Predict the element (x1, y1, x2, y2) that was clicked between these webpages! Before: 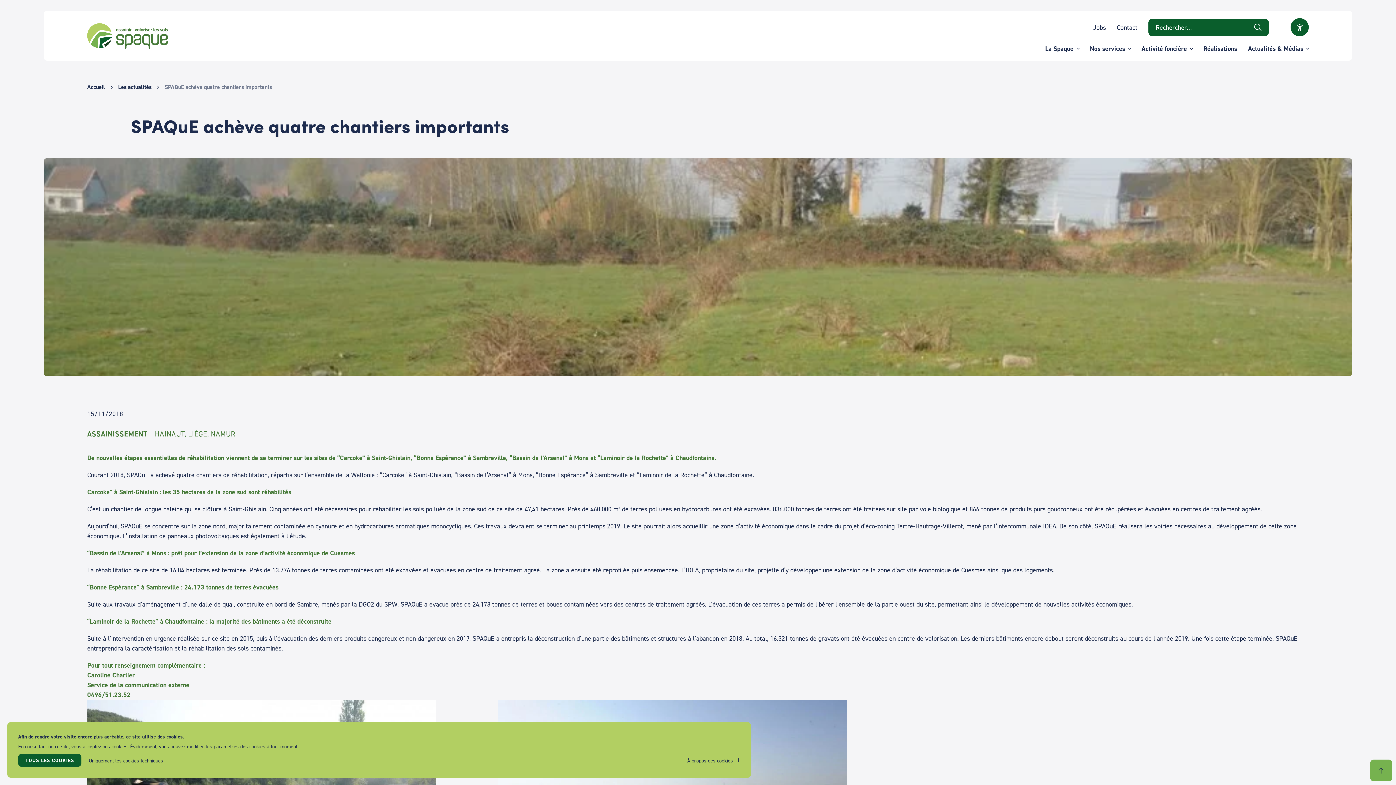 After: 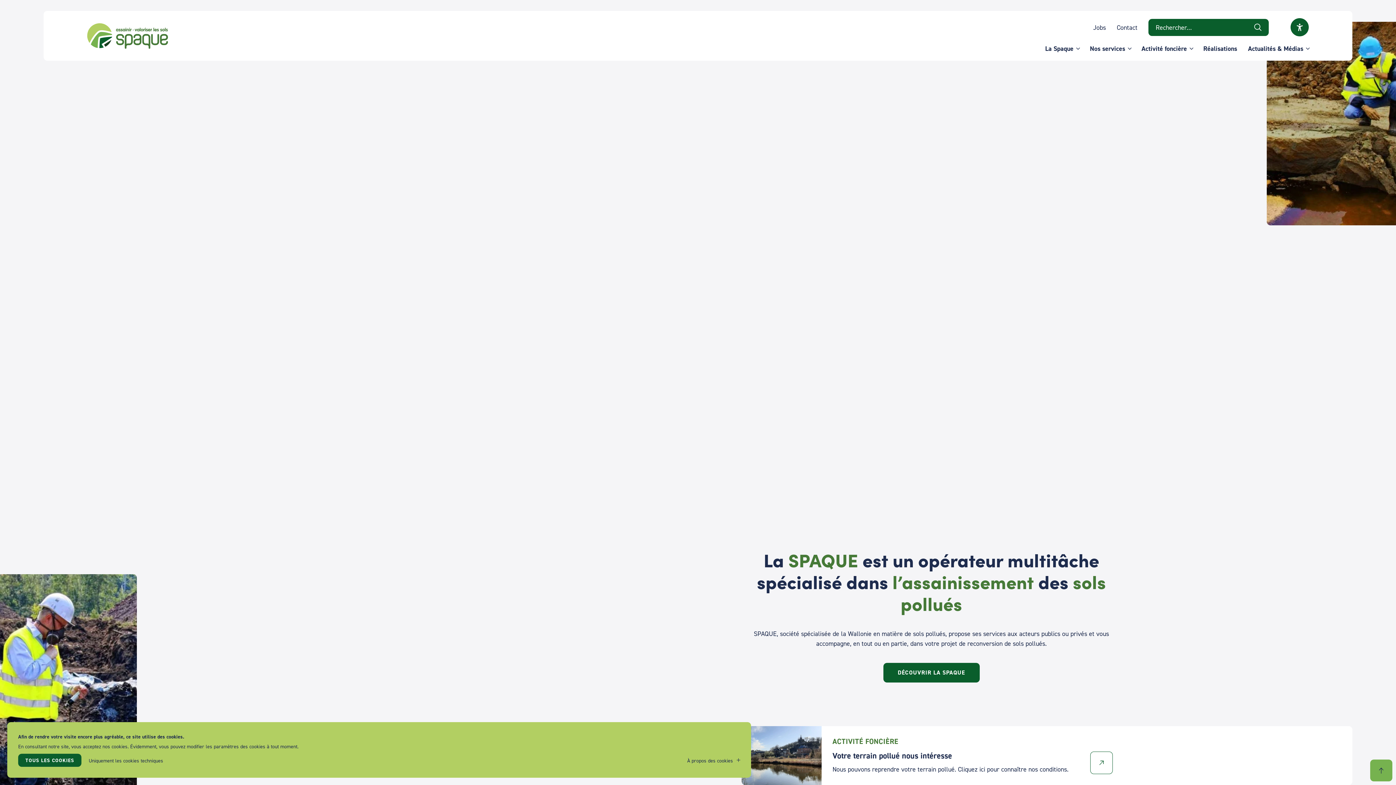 Action: bbox: (87, 23, 168, 48) label: SPAQUE sa